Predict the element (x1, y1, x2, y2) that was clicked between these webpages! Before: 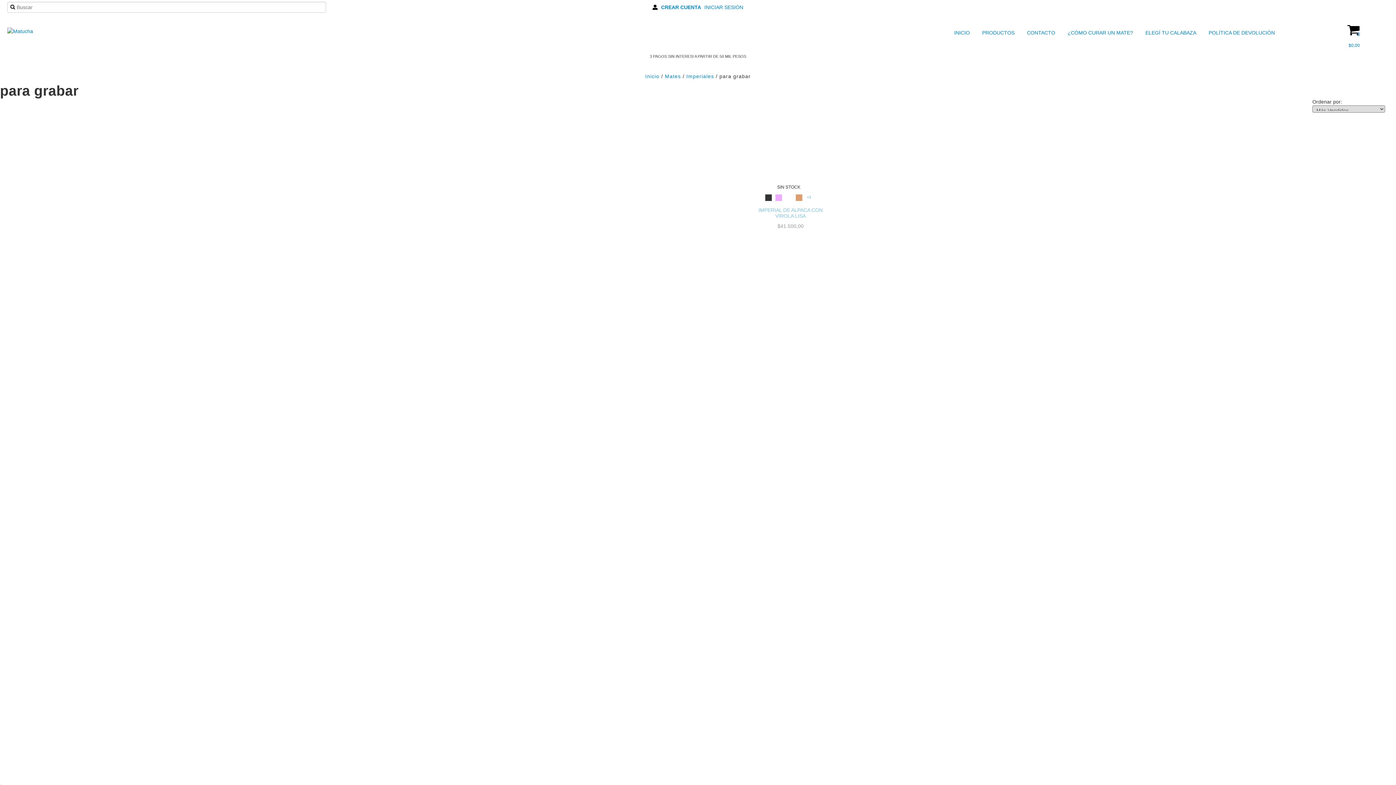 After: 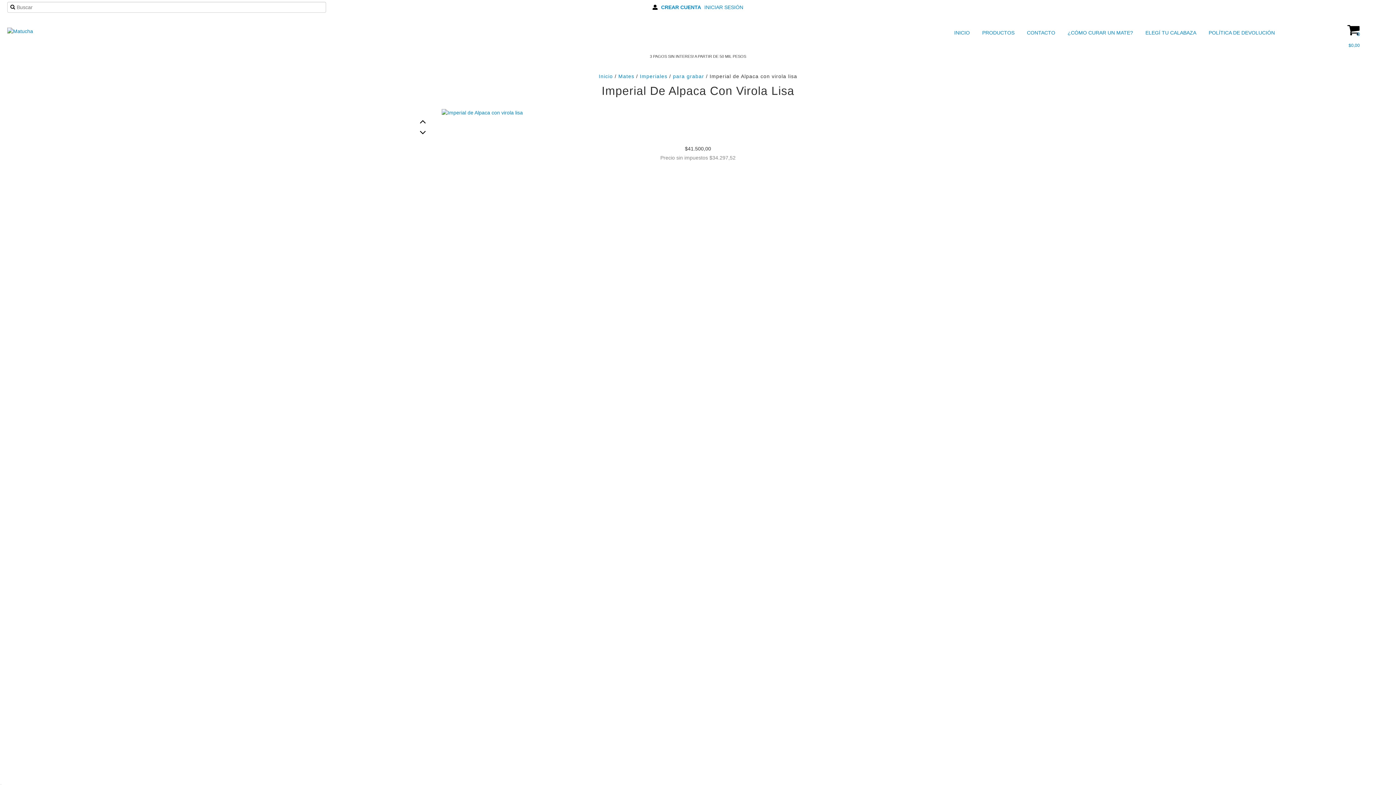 Action: bbox: (748, 205, 832, 220) label: IMPERIAL DE ALPACA CON VIROLA LISA